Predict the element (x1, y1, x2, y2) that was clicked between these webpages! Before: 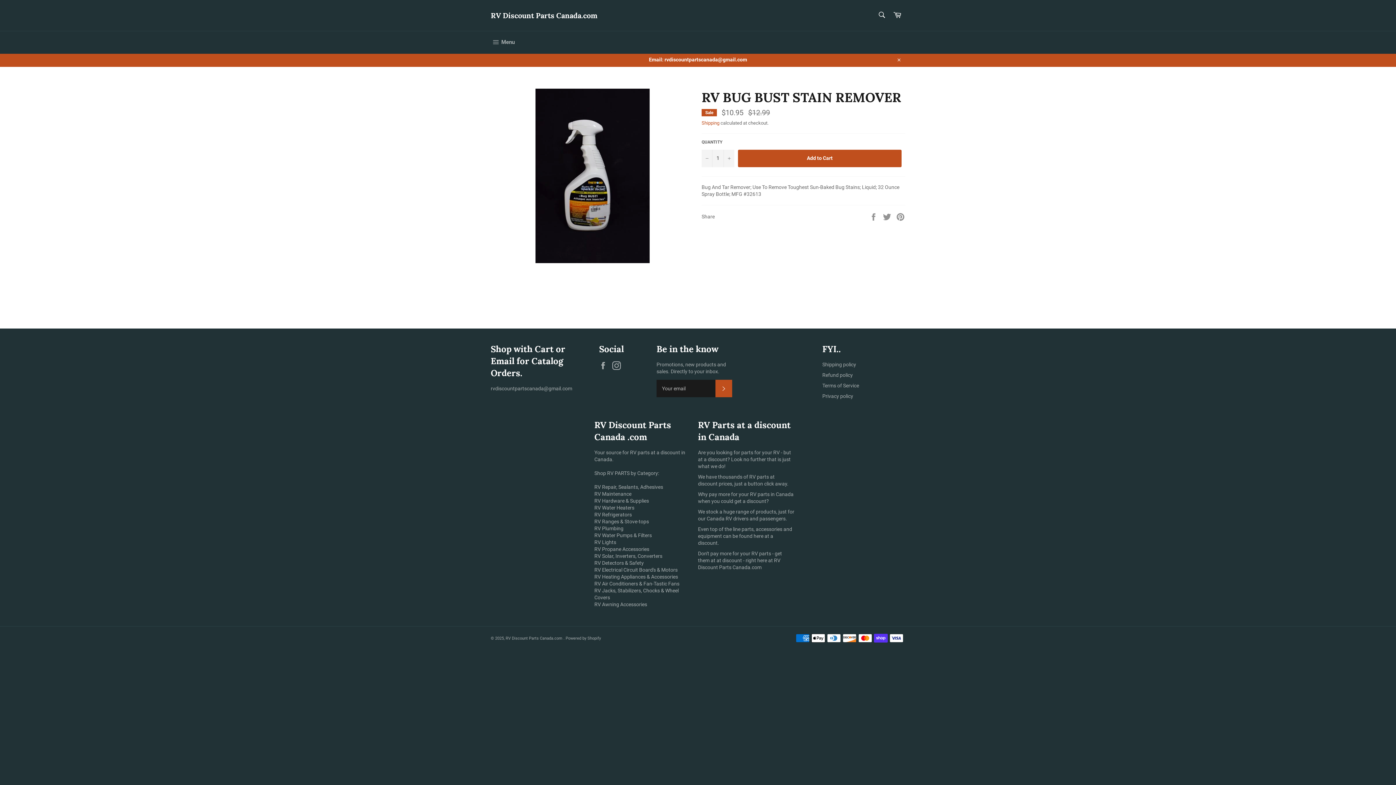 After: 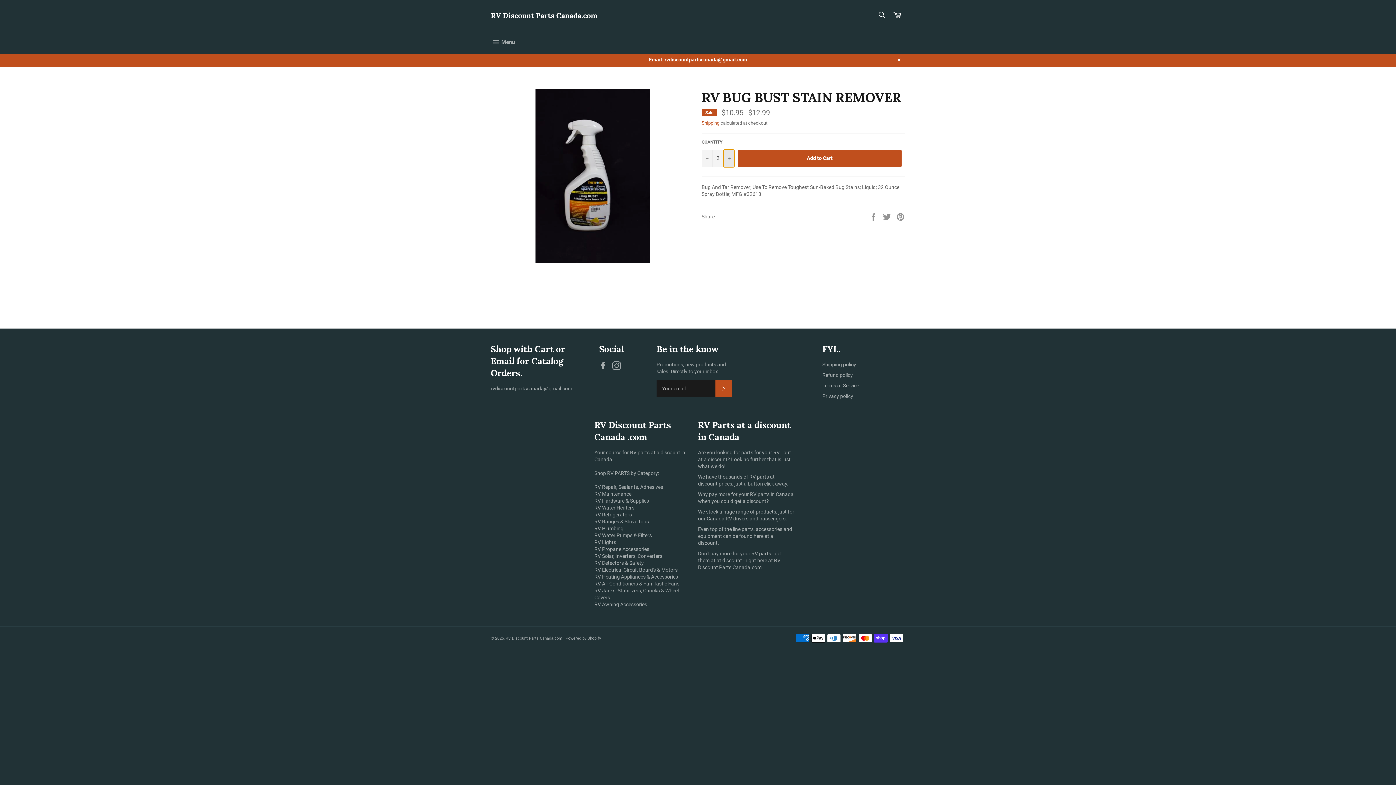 Action: label: Increase item quantity by one bbox: (723, 149, 734, 167)